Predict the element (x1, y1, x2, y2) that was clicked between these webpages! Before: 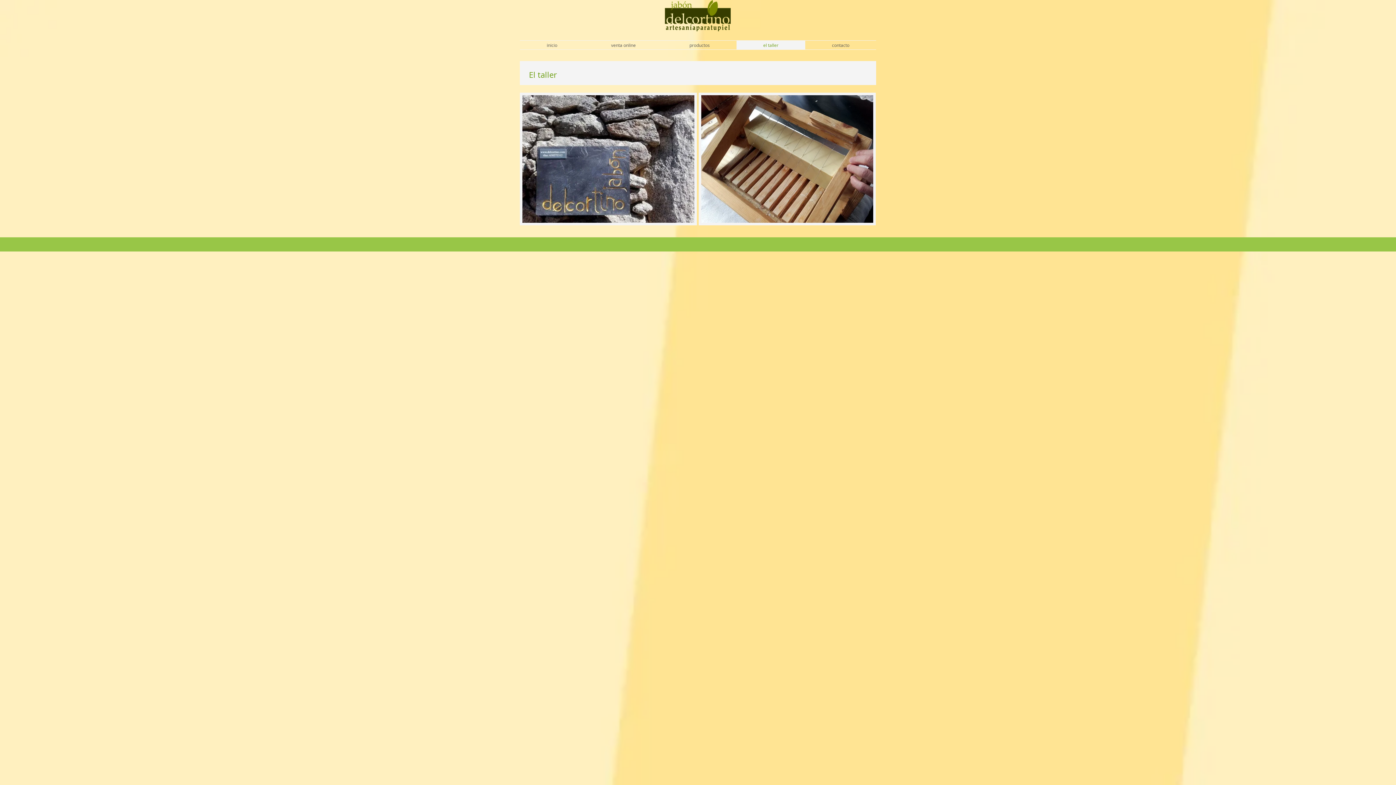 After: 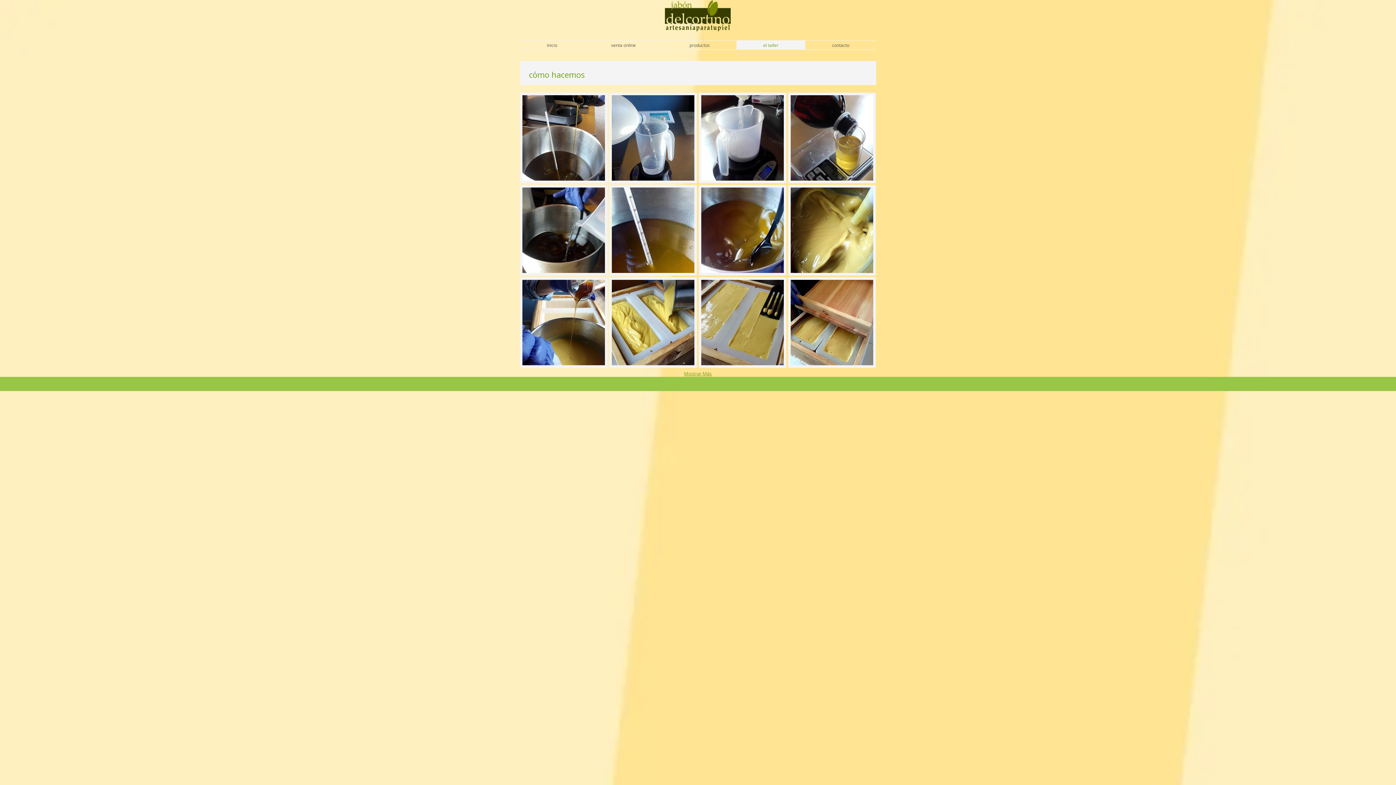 Action: label: cómo hacemos

el proceso del jabón bbox: (698, 92, 876, 225)